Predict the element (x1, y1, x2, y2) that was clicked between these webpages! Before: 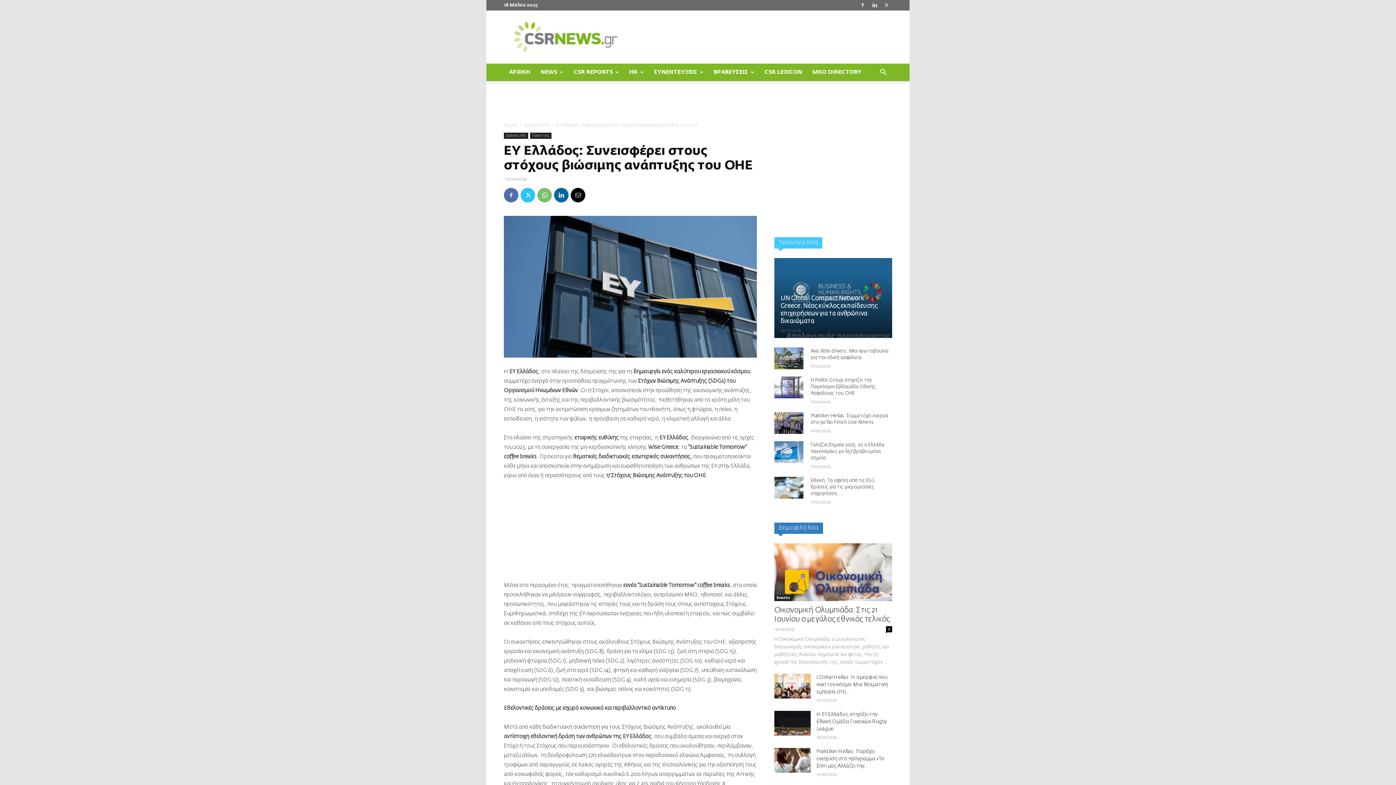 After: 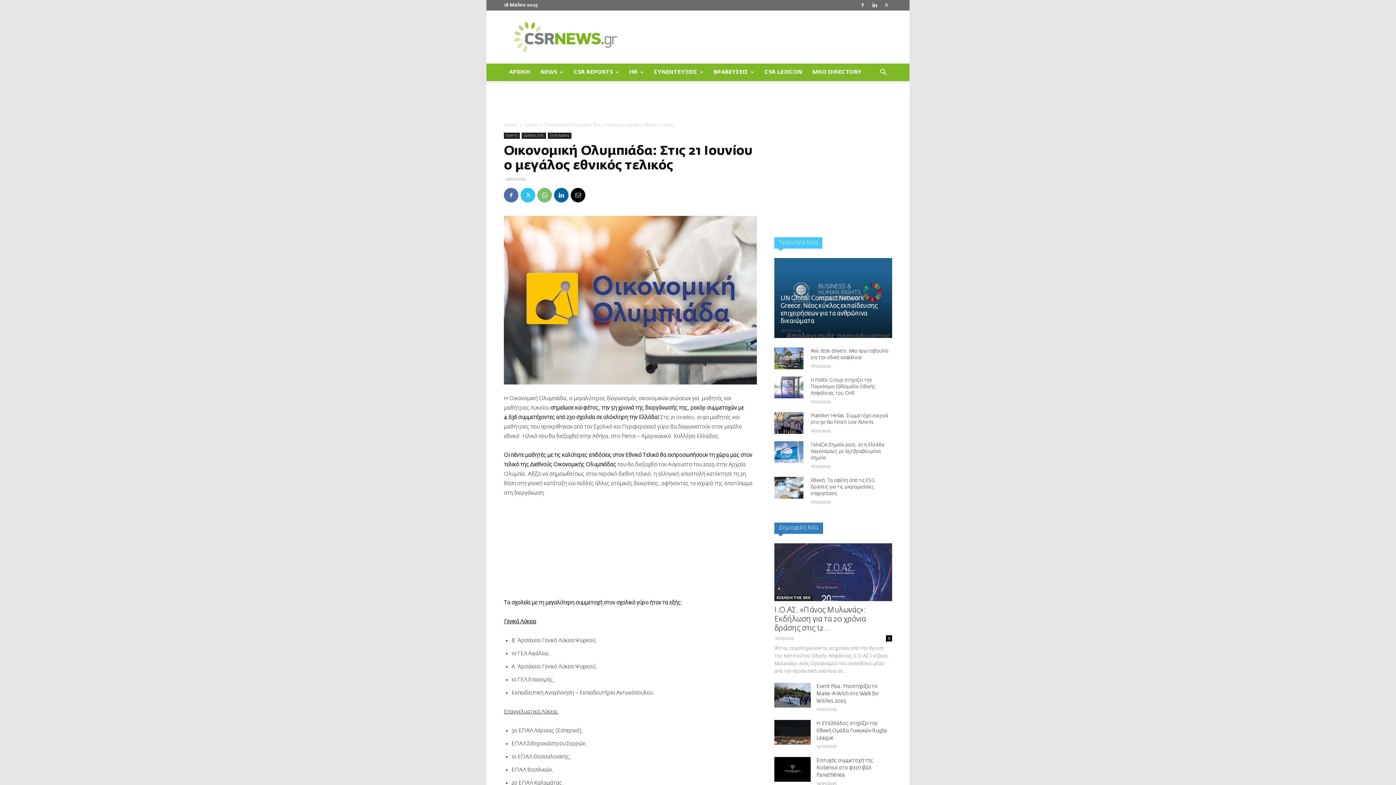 Action: bbox: (774, 543, 892, 601)